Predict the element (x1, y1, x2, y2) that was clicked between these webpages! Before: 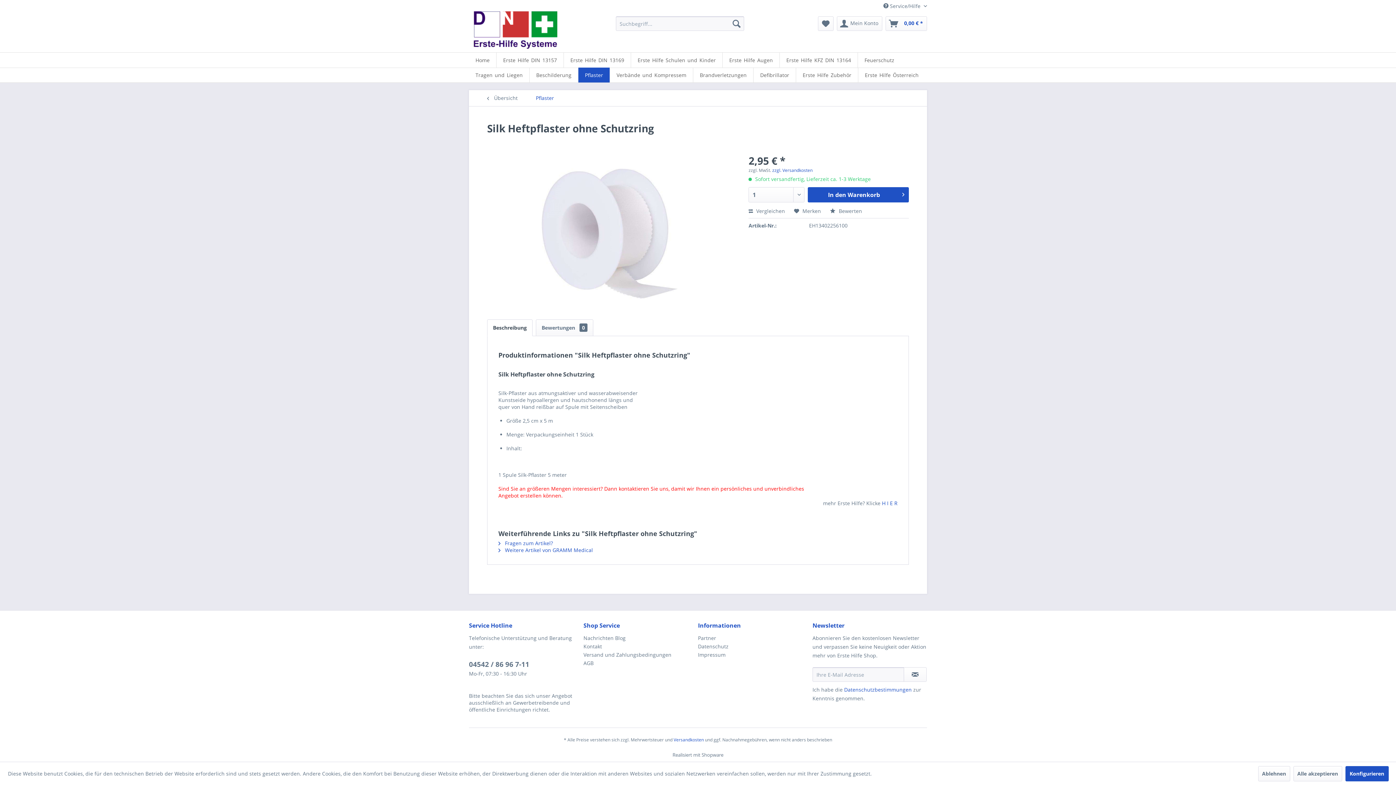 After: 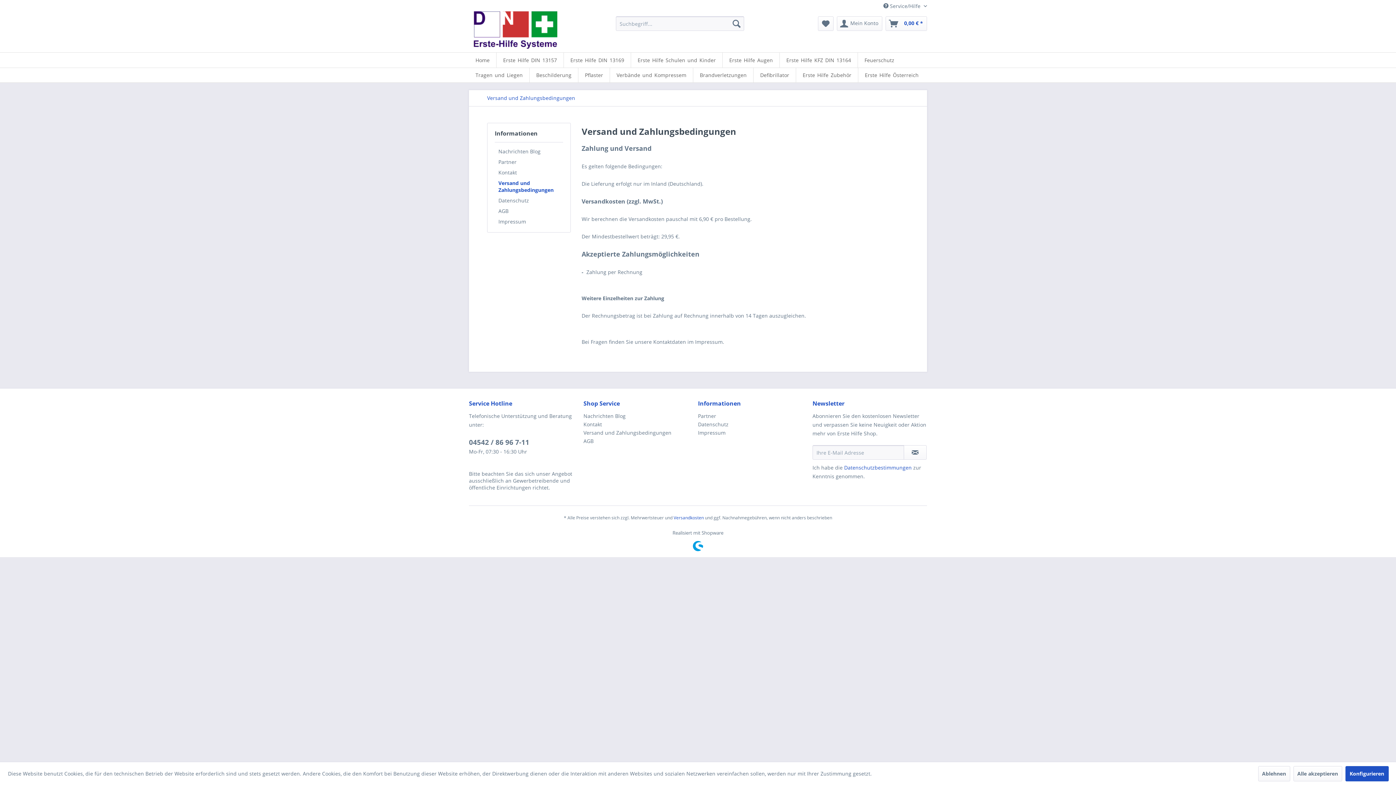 Action: label: Versand und Zahlungsbedingungen bbox: (583, 650, 694, 659)